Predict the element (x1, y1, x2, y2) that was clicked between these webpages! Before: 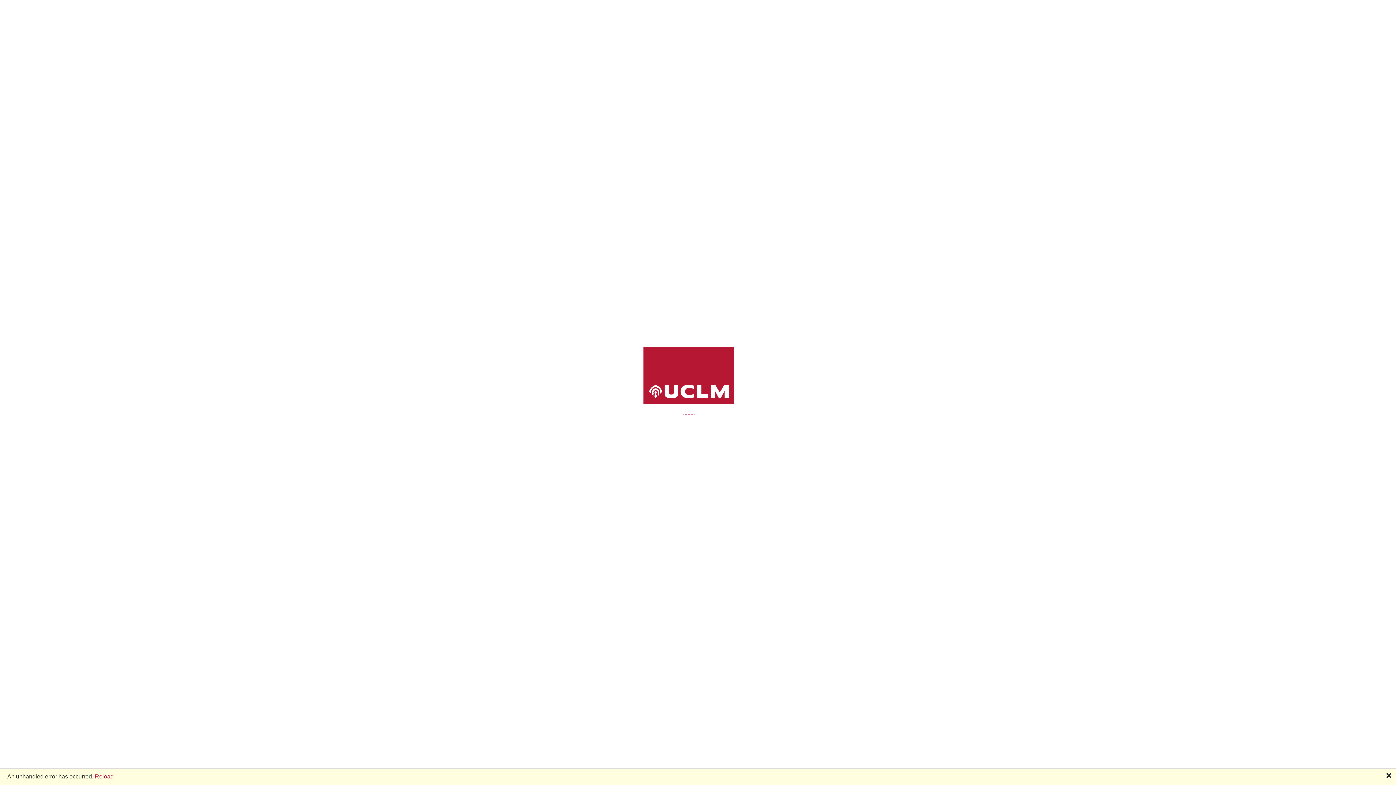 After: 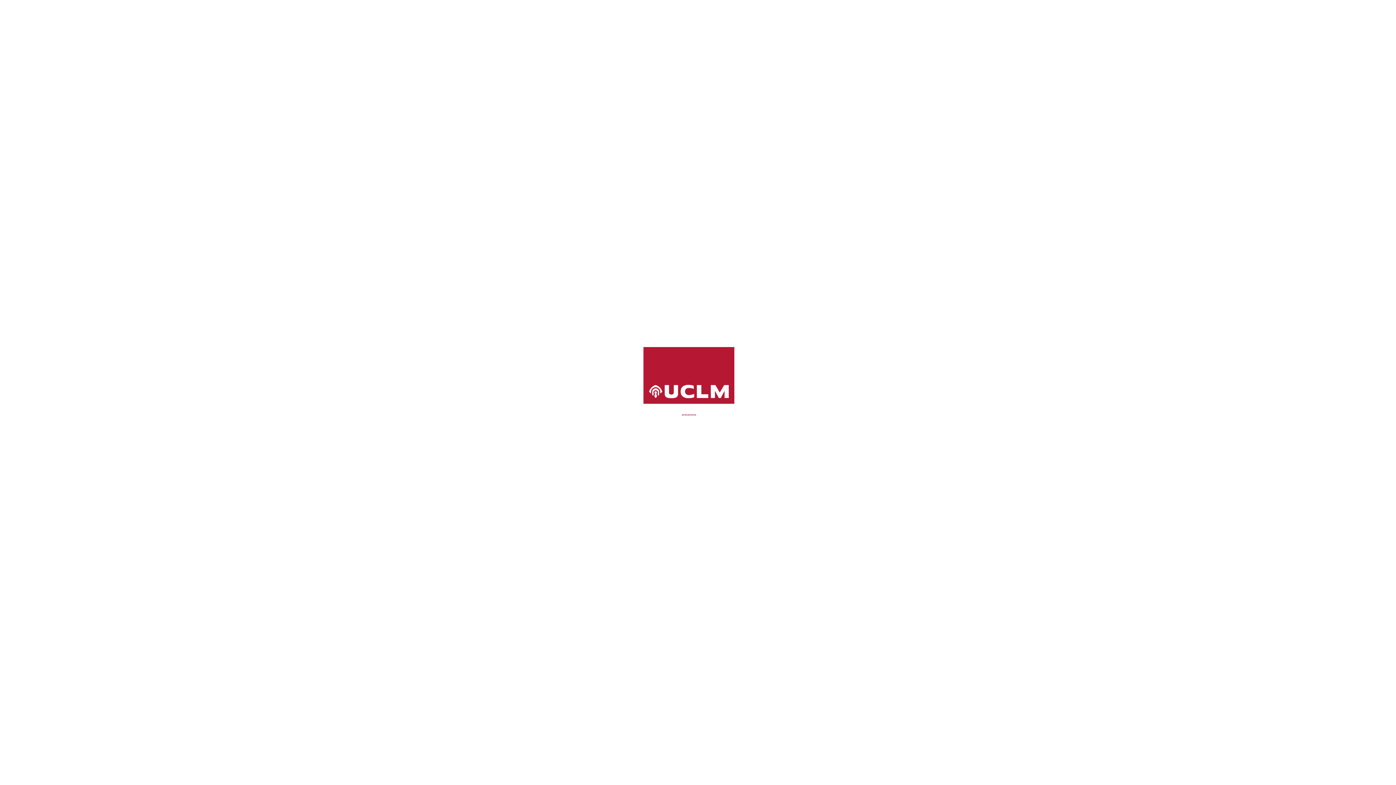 Action: bbox: (1386, 772, 1392, 780) label: 🗙